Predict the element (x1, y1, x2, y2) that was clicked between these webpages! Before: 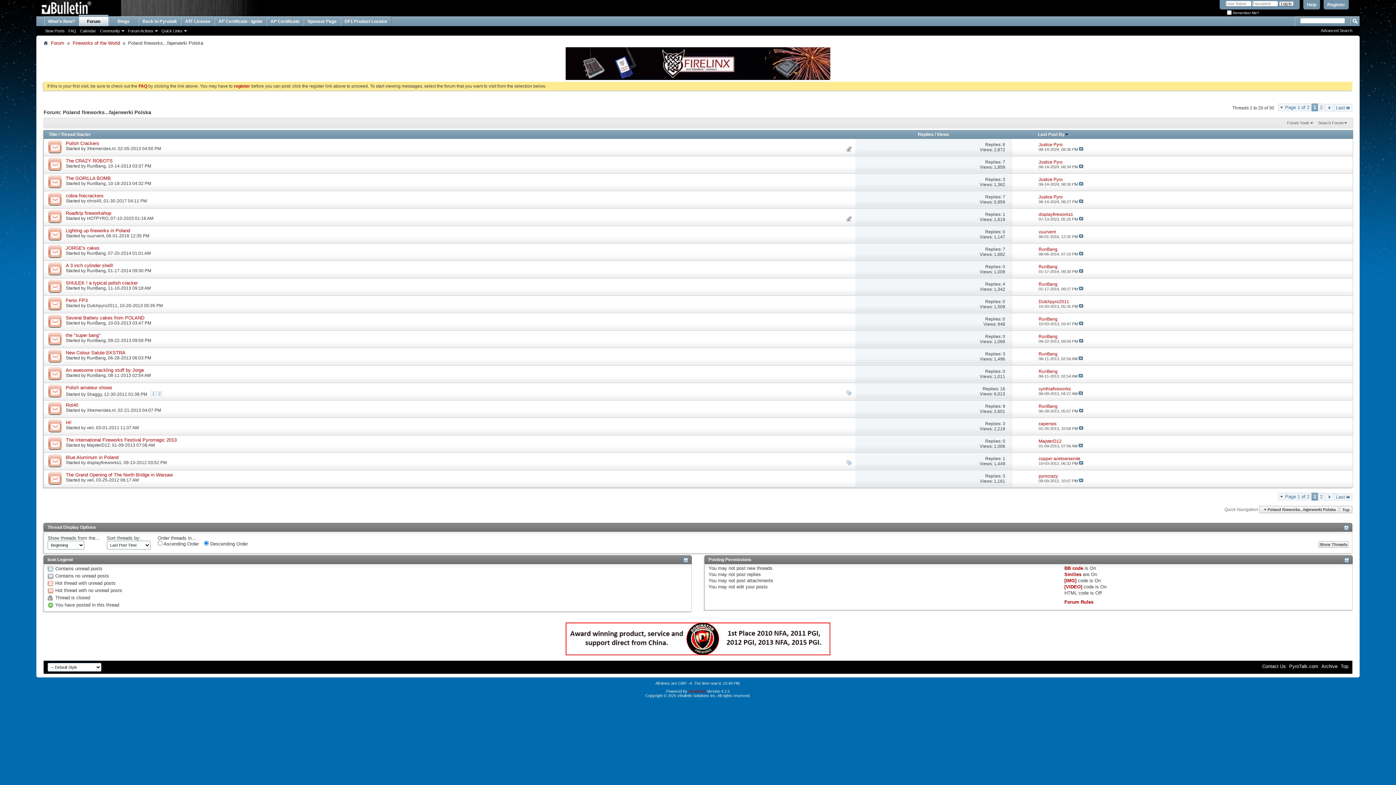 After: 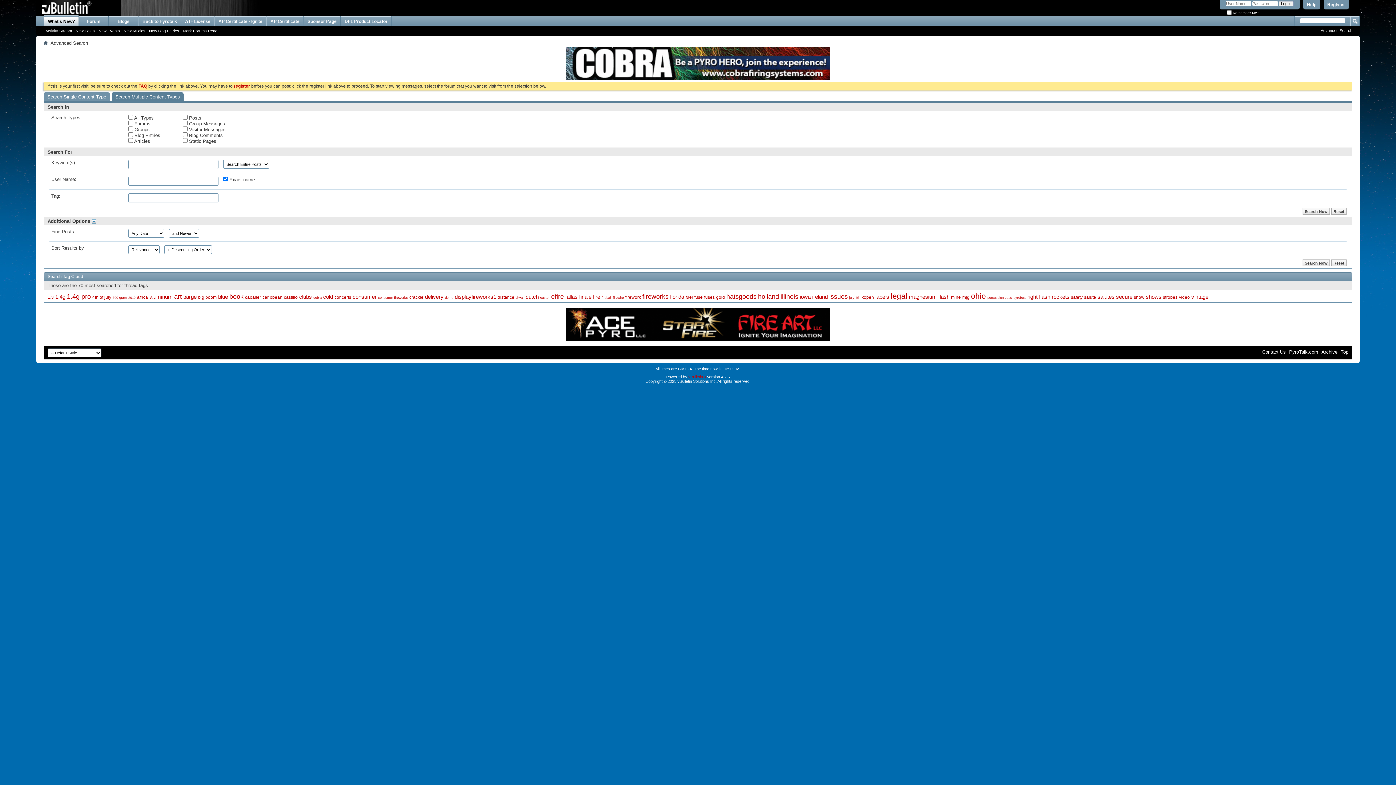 Action: bbox: (1321, 28, 1352, 32) label: Advanced Search